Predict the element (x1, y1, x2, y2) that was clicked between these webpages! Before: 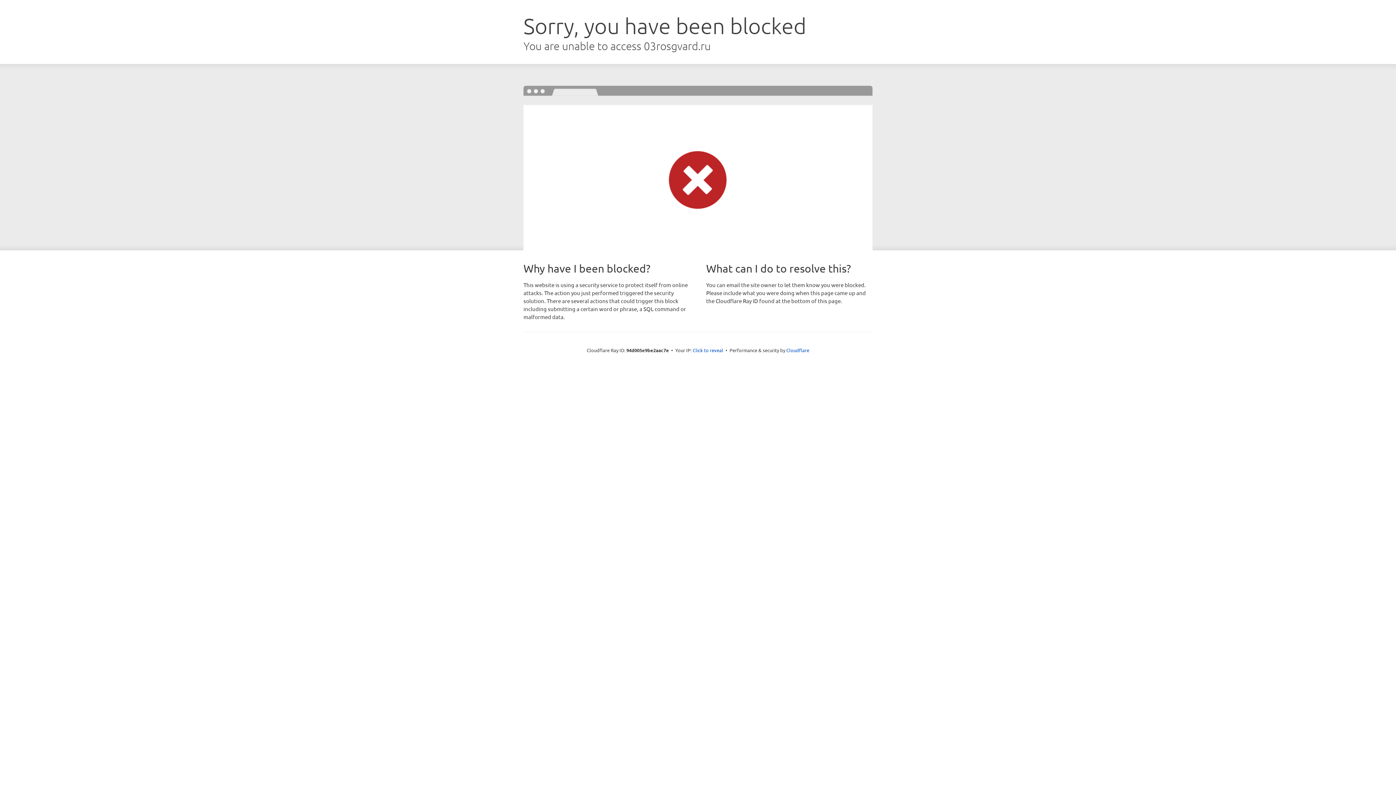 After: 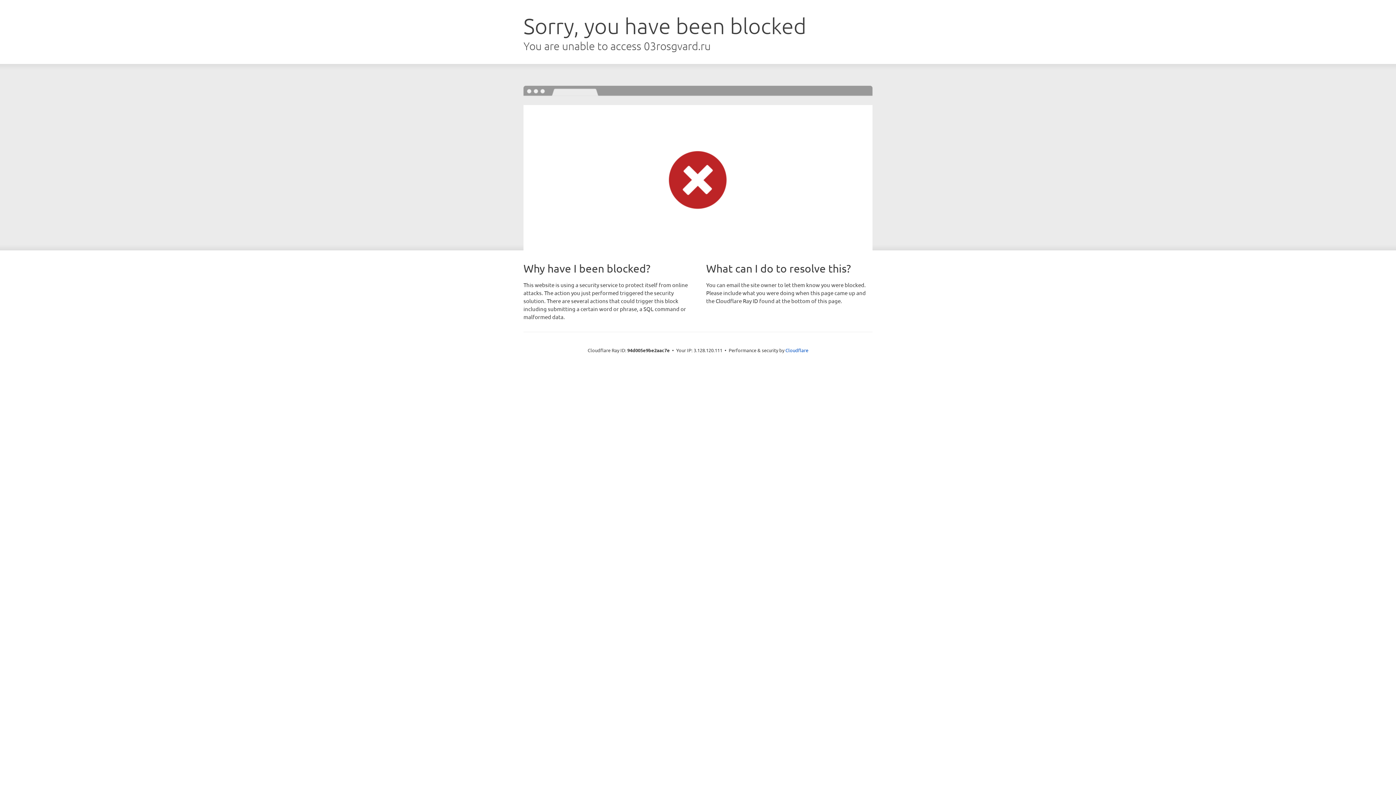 Action: label: Click to reveal bbox: (692, 346, 723, 353)